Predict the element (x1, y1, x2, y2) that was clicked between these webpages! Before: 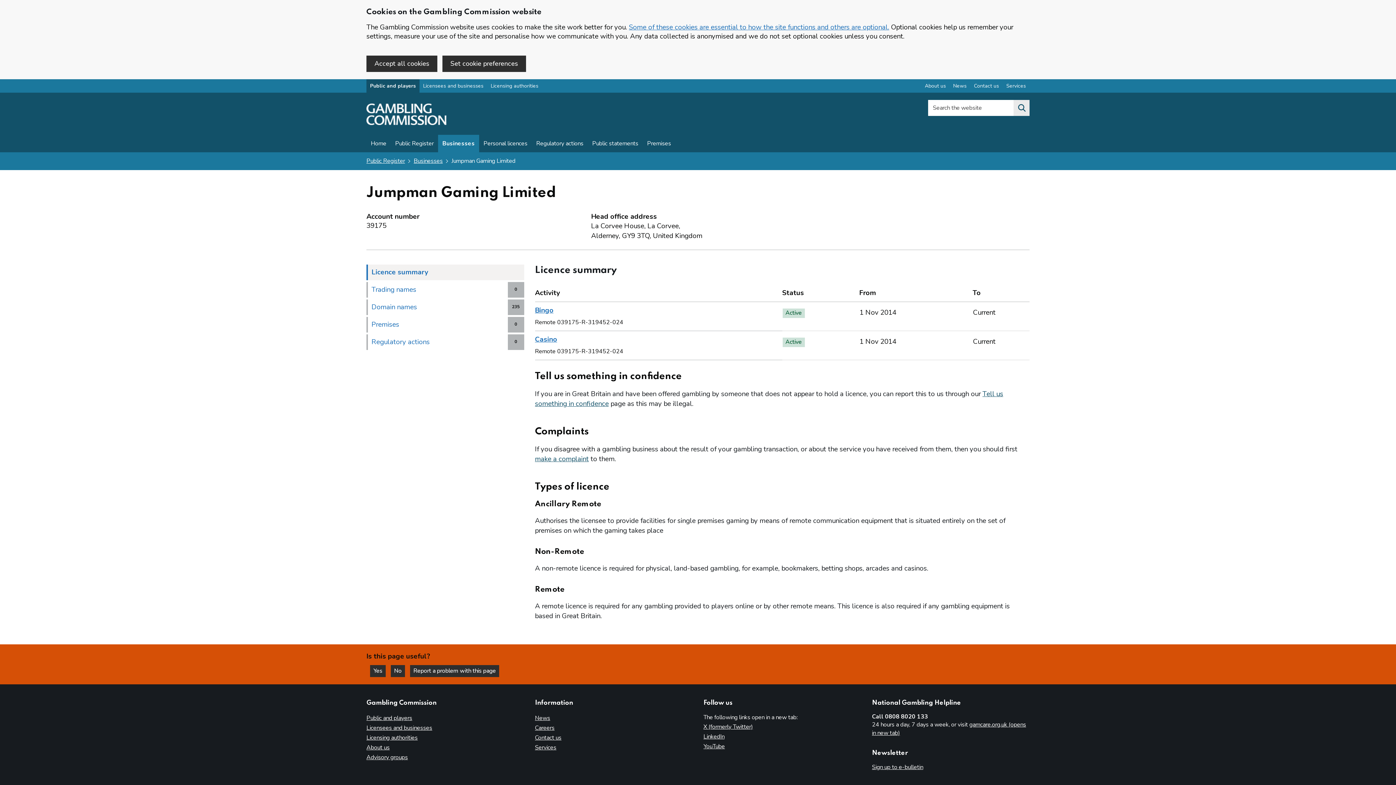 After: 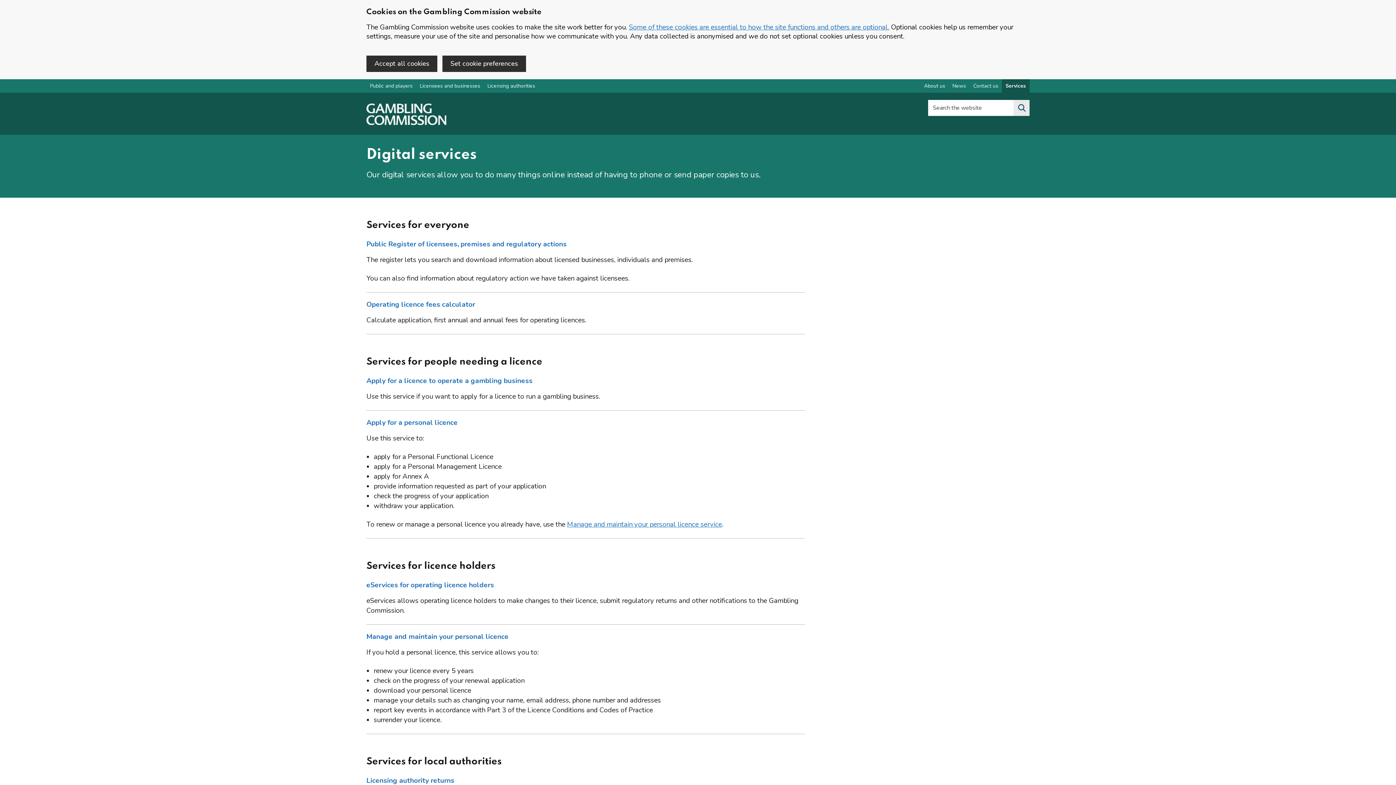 Action: label: Services overview bbox: (1002, 79, 1029, 92)